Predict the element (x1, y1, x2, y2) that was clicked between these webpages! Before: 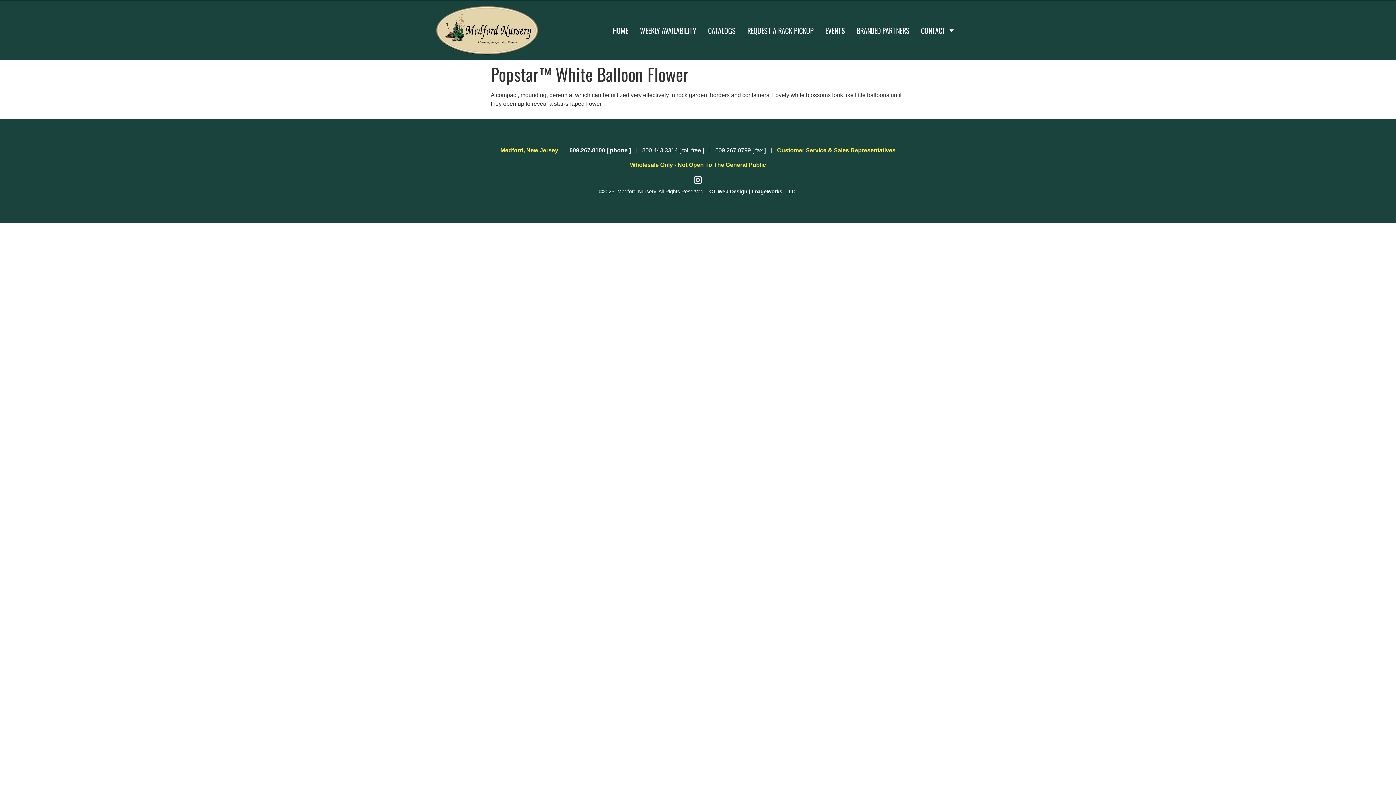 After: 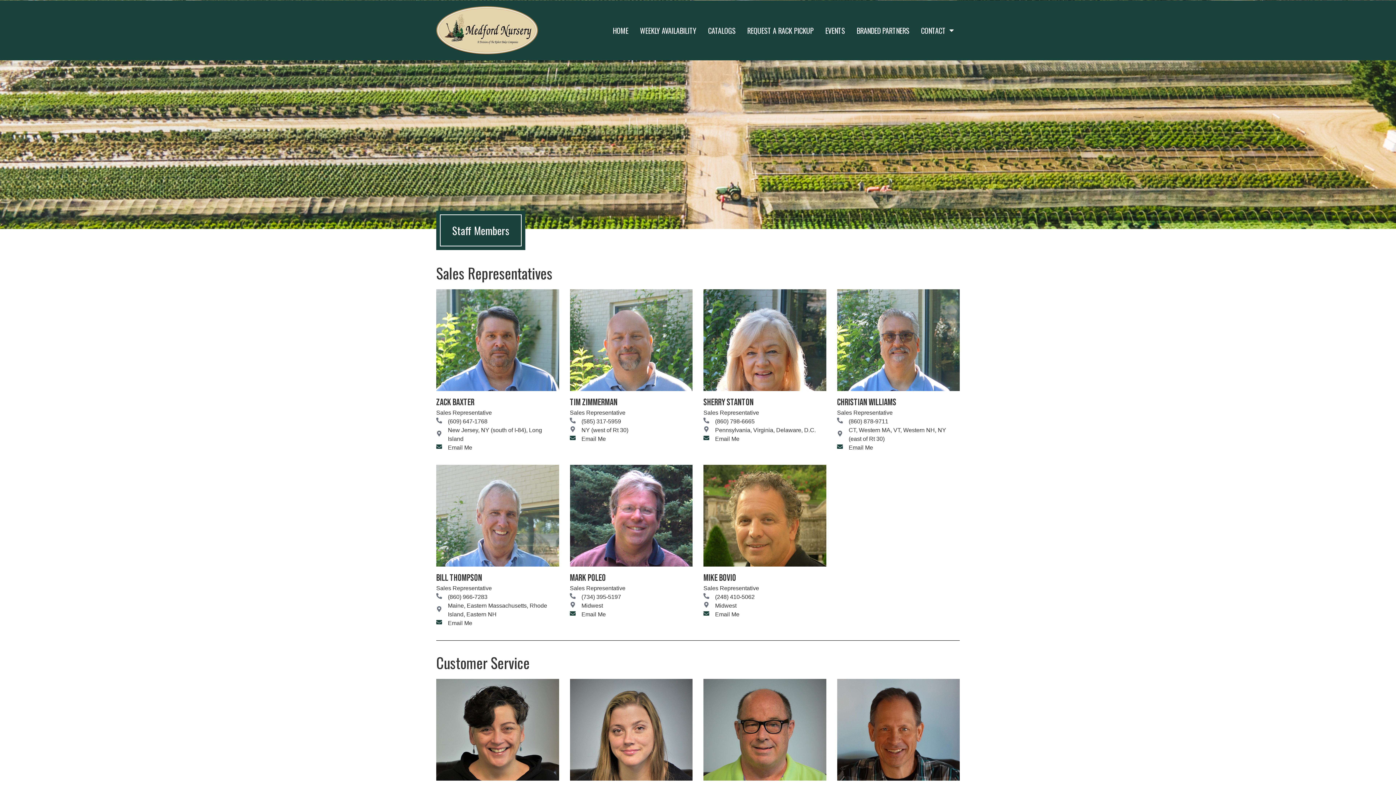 Action: label: Customer Service & Sales Representatives bbox: (777, 146, 895, 155)